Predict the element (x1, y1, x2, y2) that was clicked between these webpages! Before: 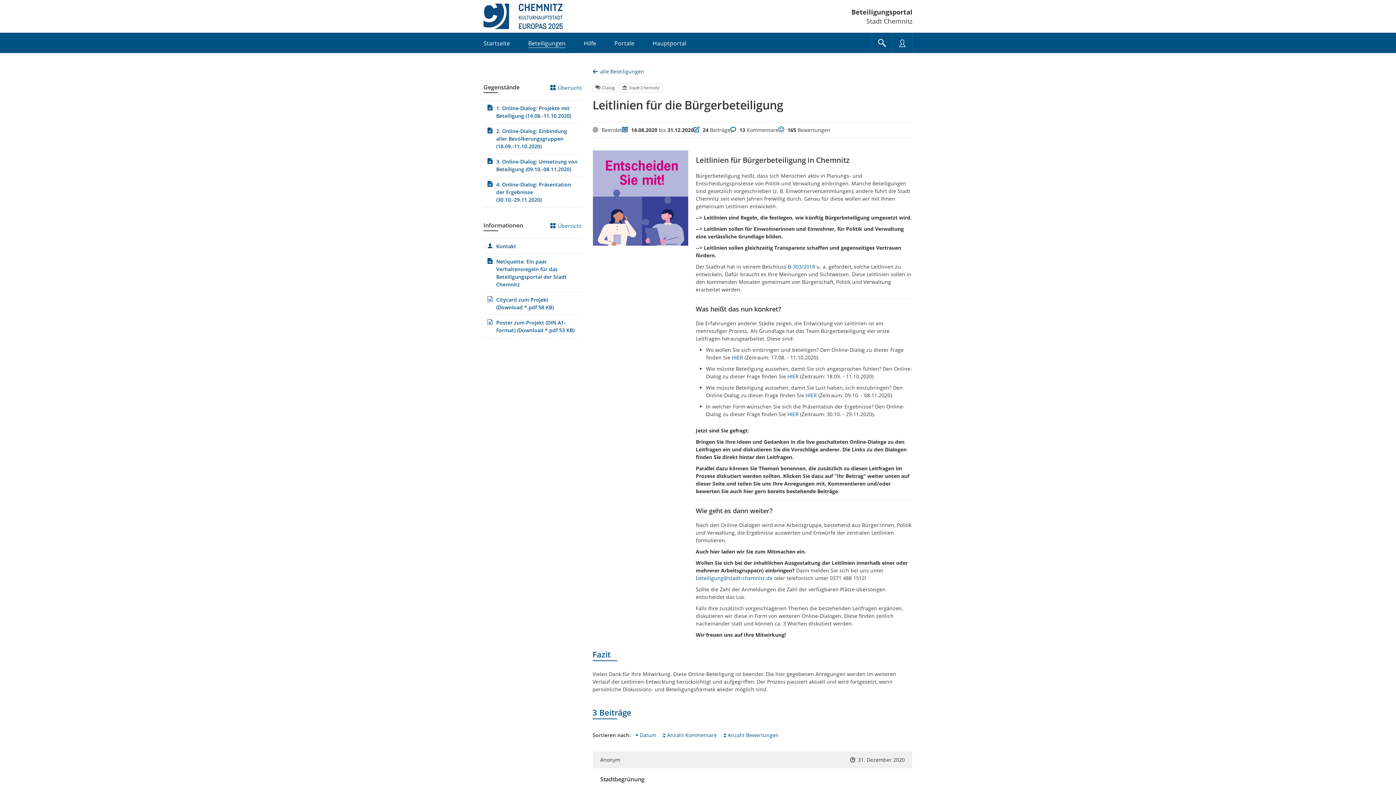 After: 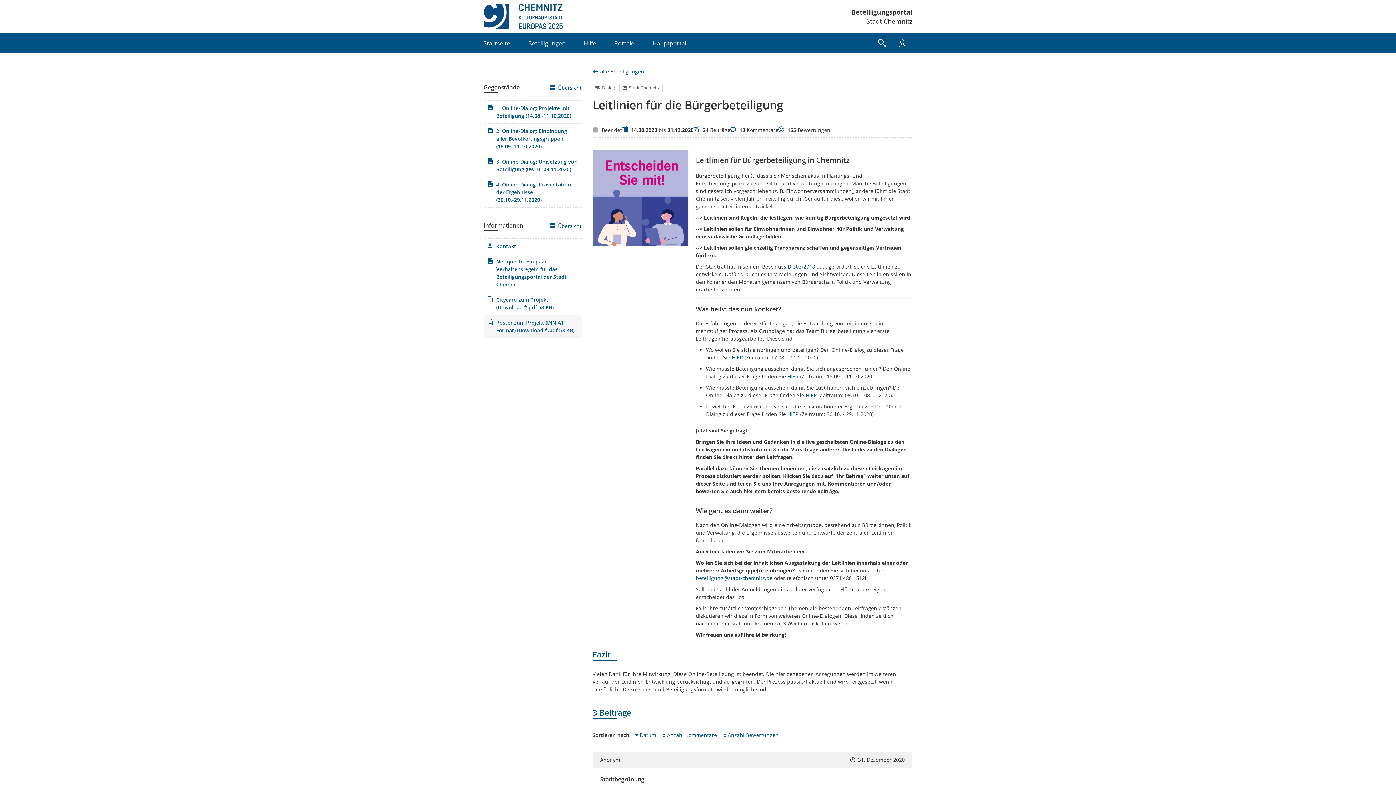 Action: label: Poster zum Projekt (DIN A1-Format) (Download *.pdf 53 KB) bbox: (483, 315, 581, 338)